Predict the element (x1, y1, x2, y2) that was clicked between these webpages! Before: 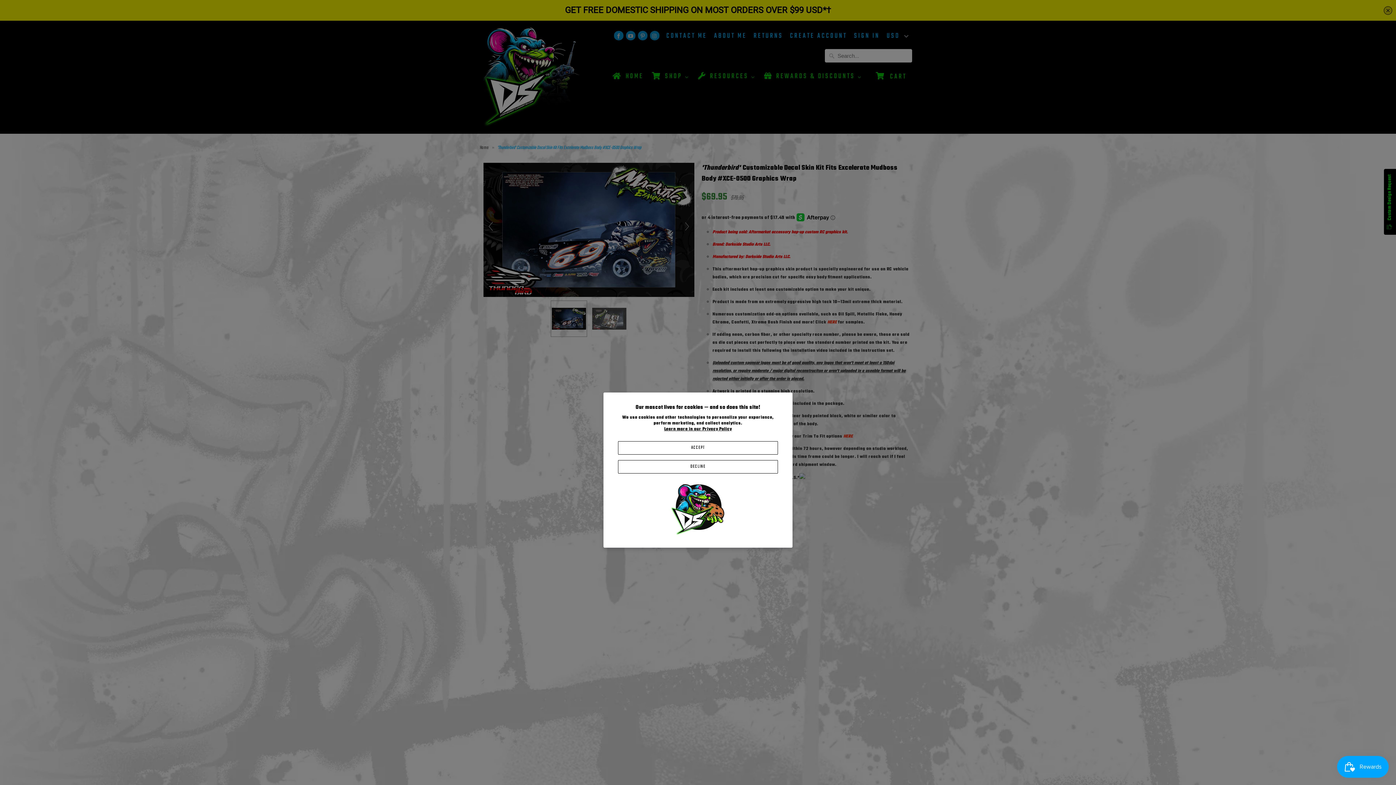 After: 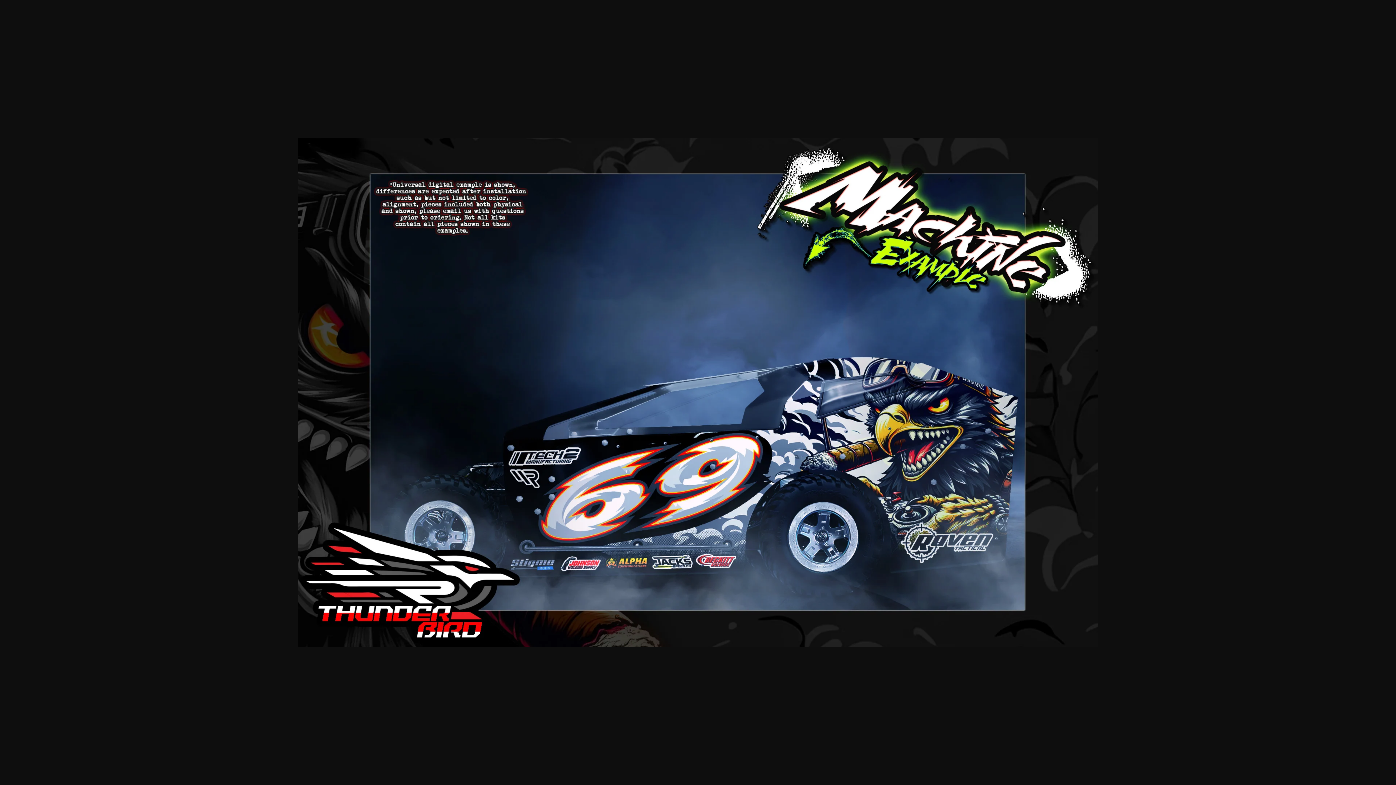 Action: bbox: (483, 285, 694, 292)